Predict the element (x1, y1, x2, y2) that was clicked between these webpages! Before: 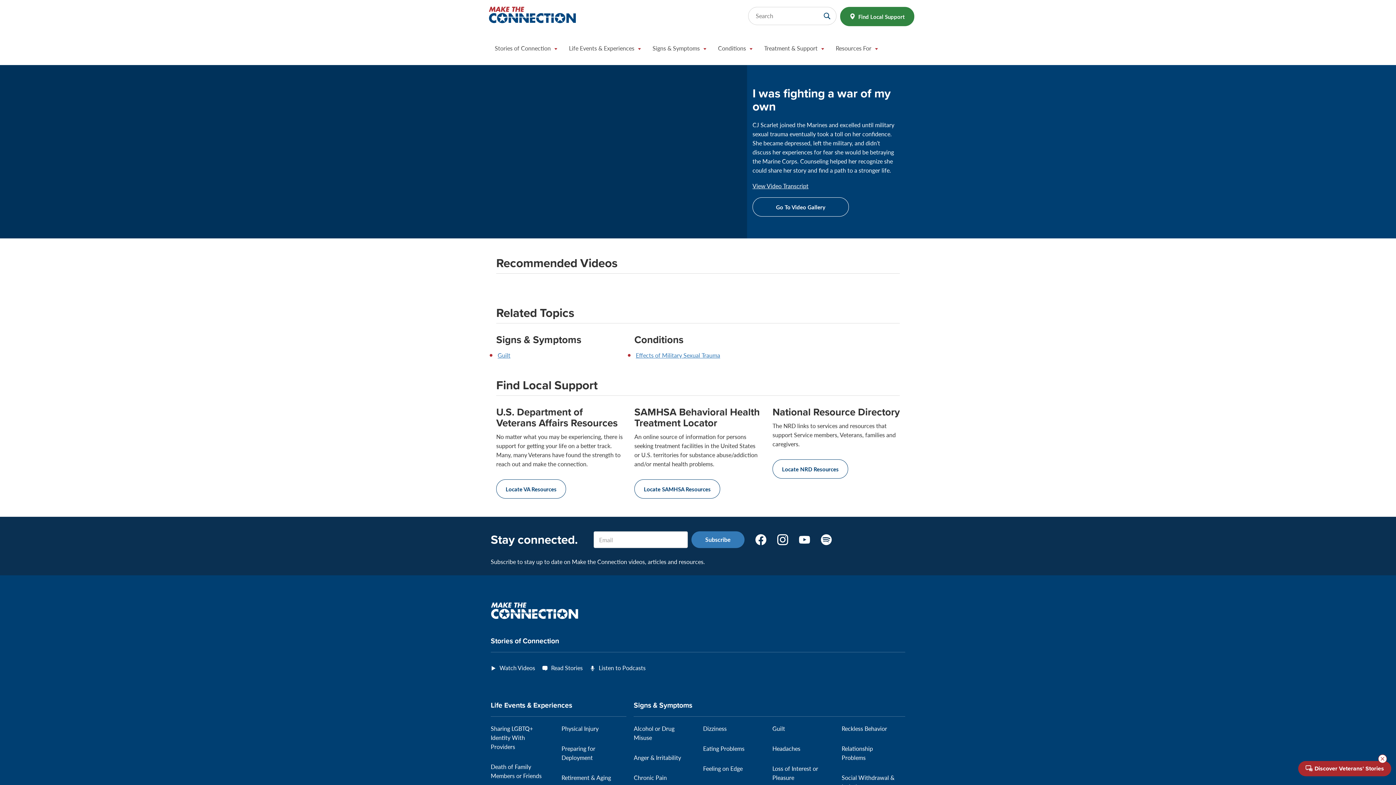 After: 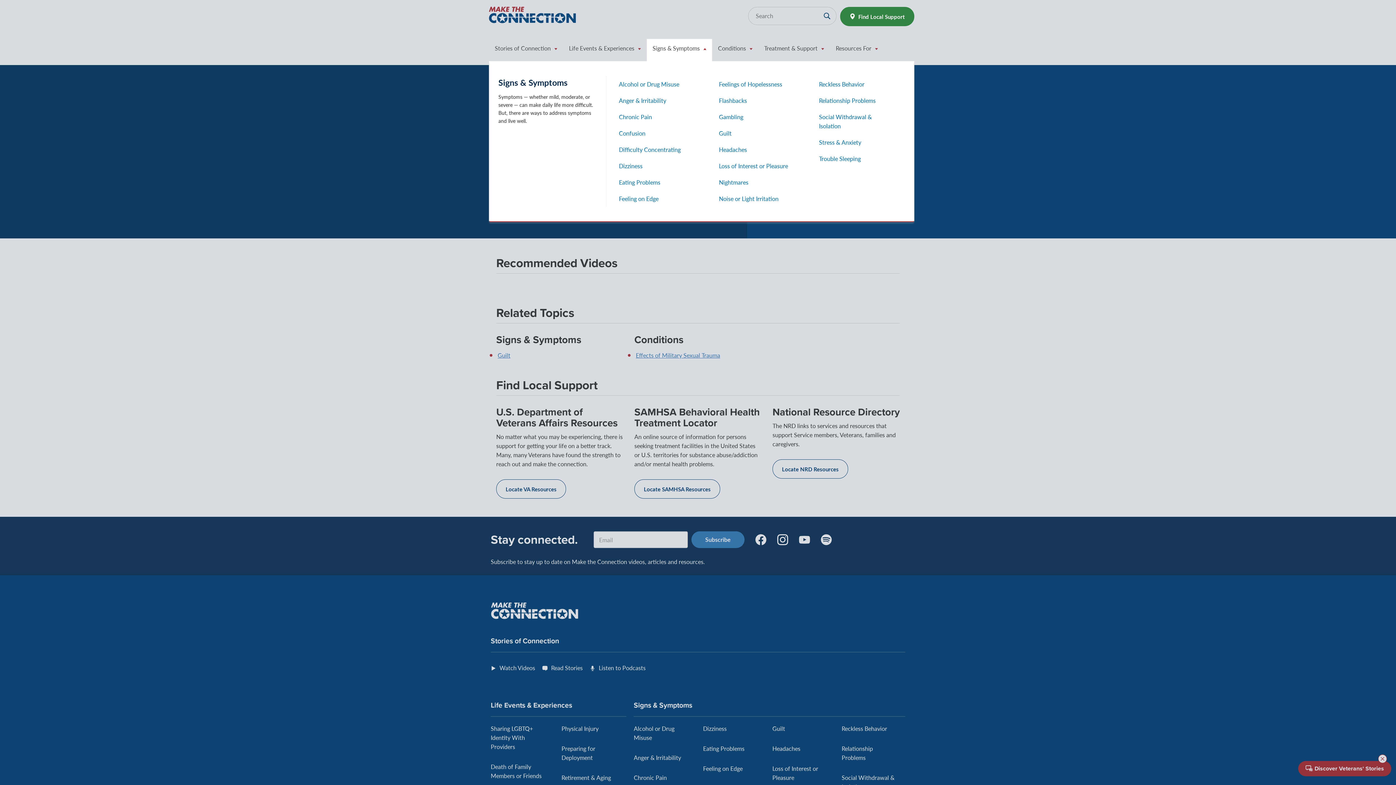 Action: bbox: (646, 38, 712, 61) label: Signs & Symptoms 